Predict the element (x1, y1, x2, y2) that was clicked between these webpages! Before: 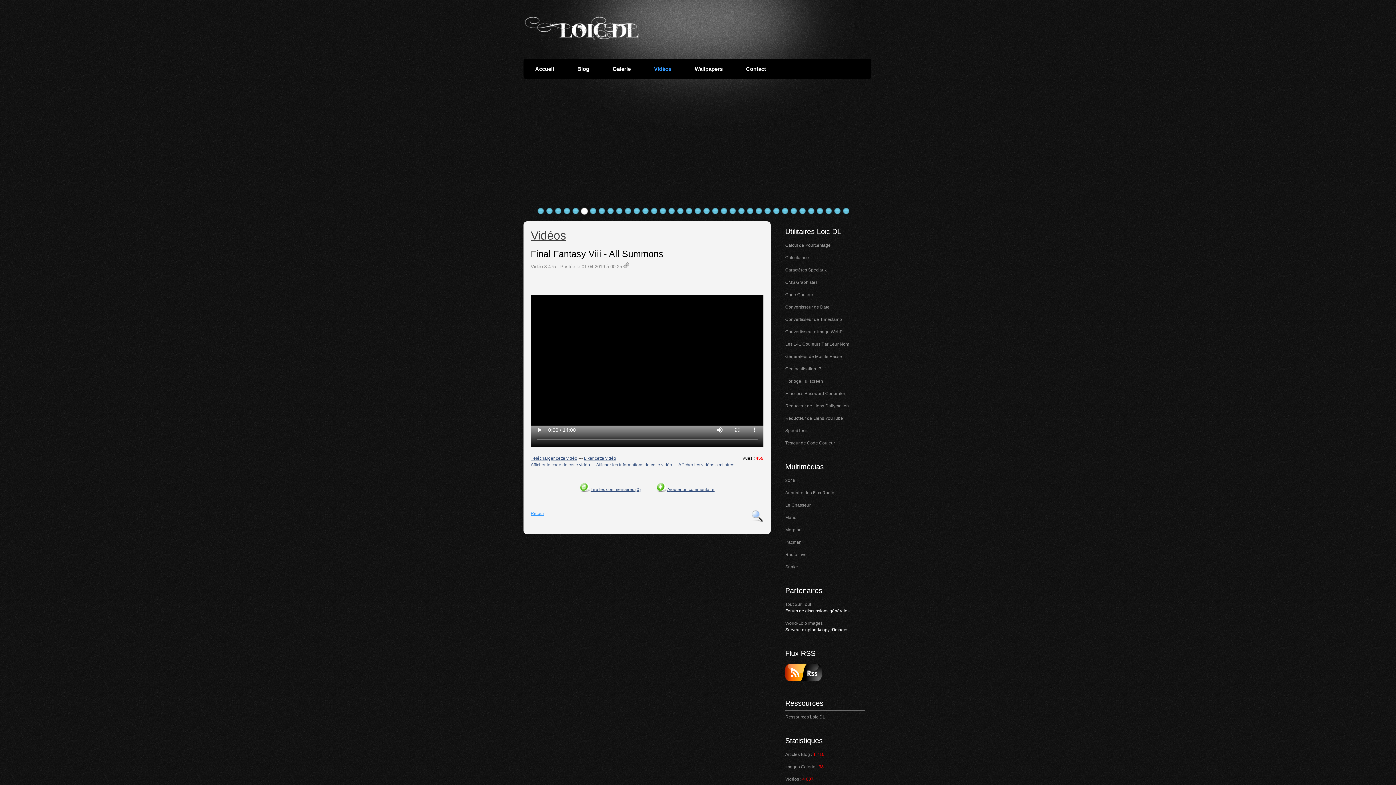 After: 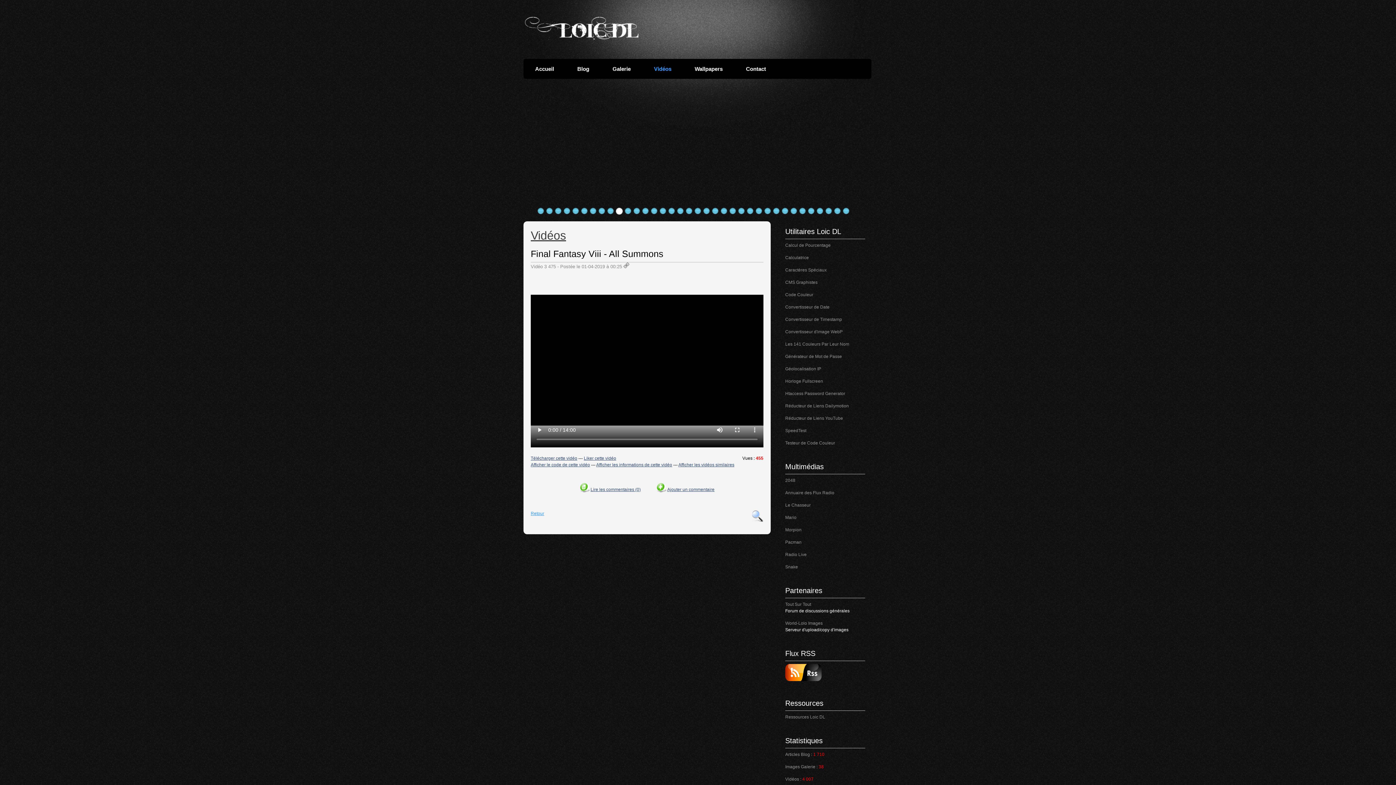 Action: label: 5 bbox: (572, 207, 579, 214)